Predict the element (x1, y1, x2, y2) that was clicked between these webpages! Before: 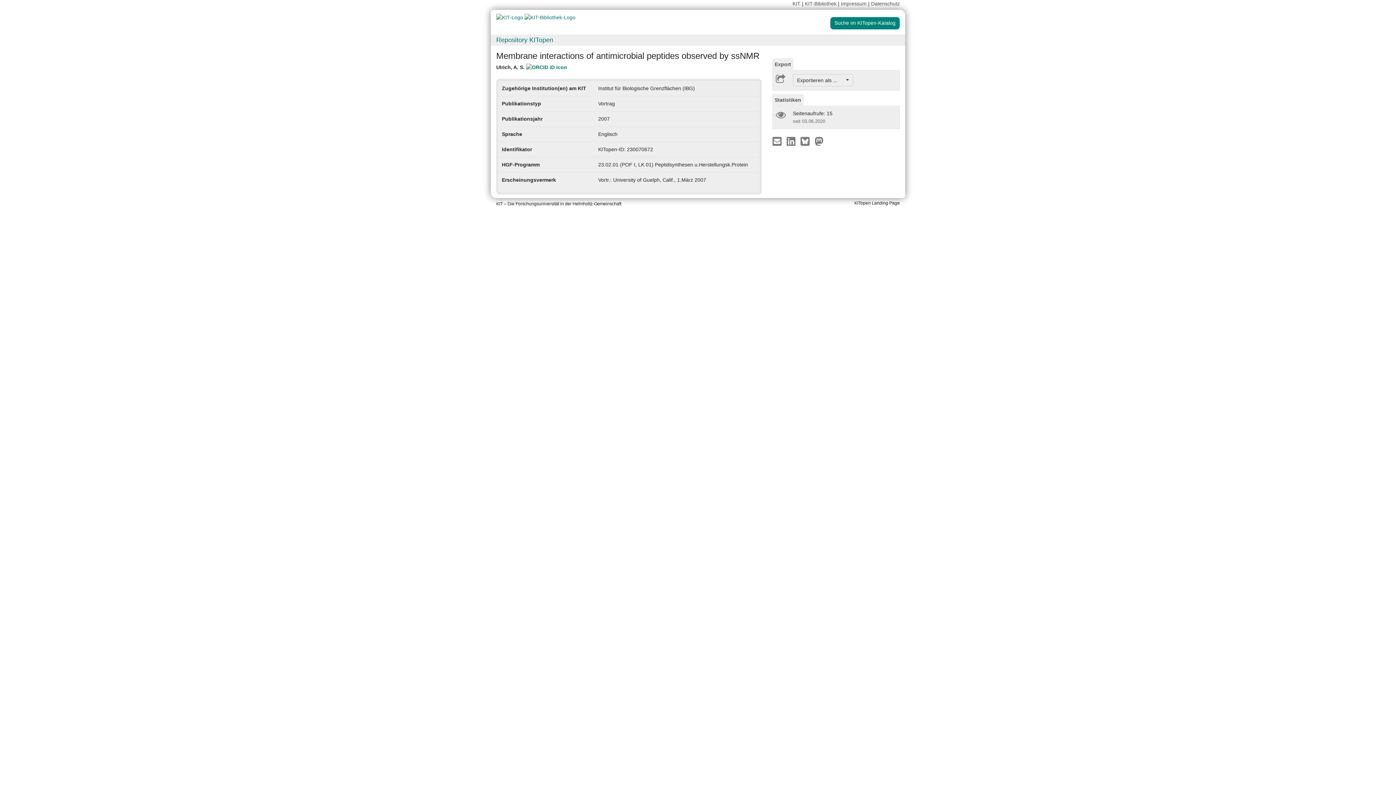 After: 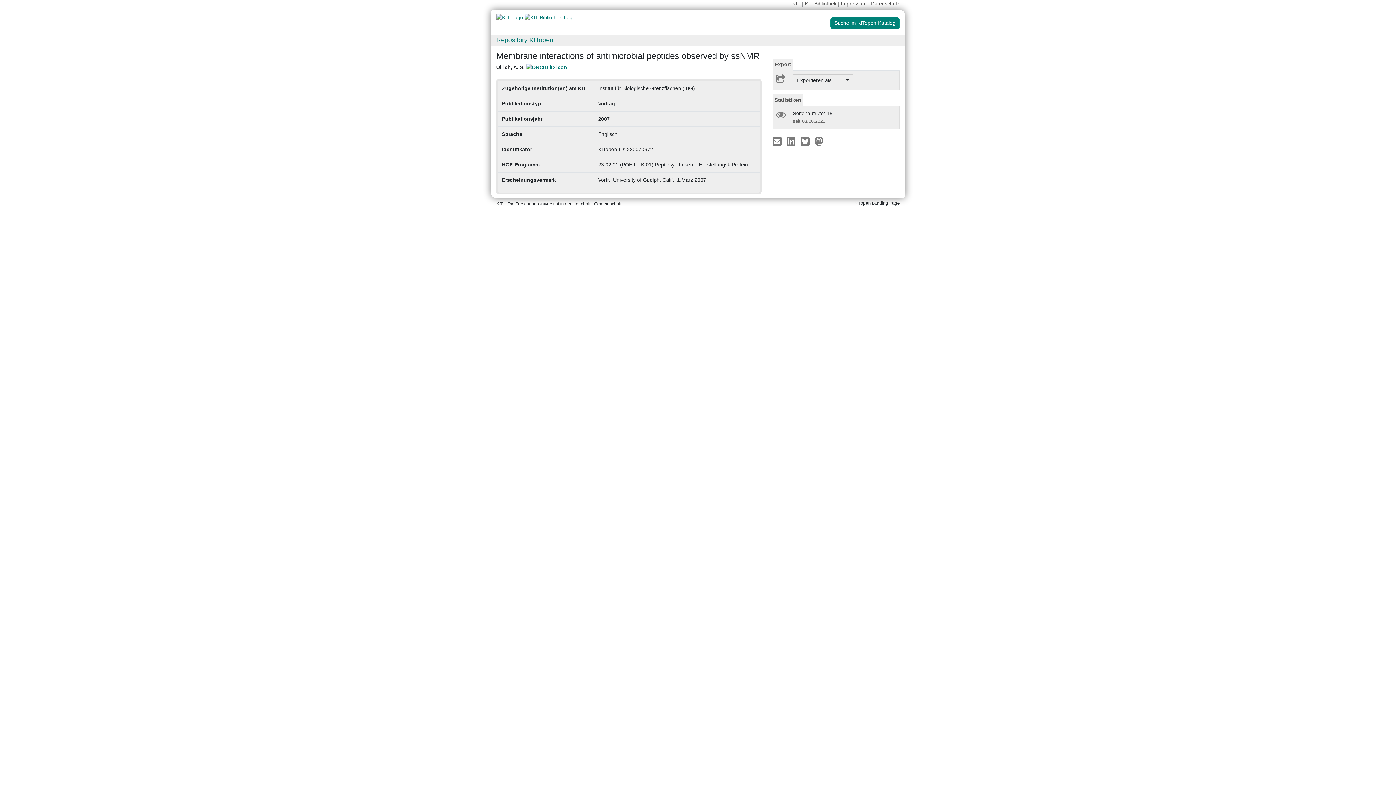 Action: bbox: (772, 58, 793, 70) label: Export